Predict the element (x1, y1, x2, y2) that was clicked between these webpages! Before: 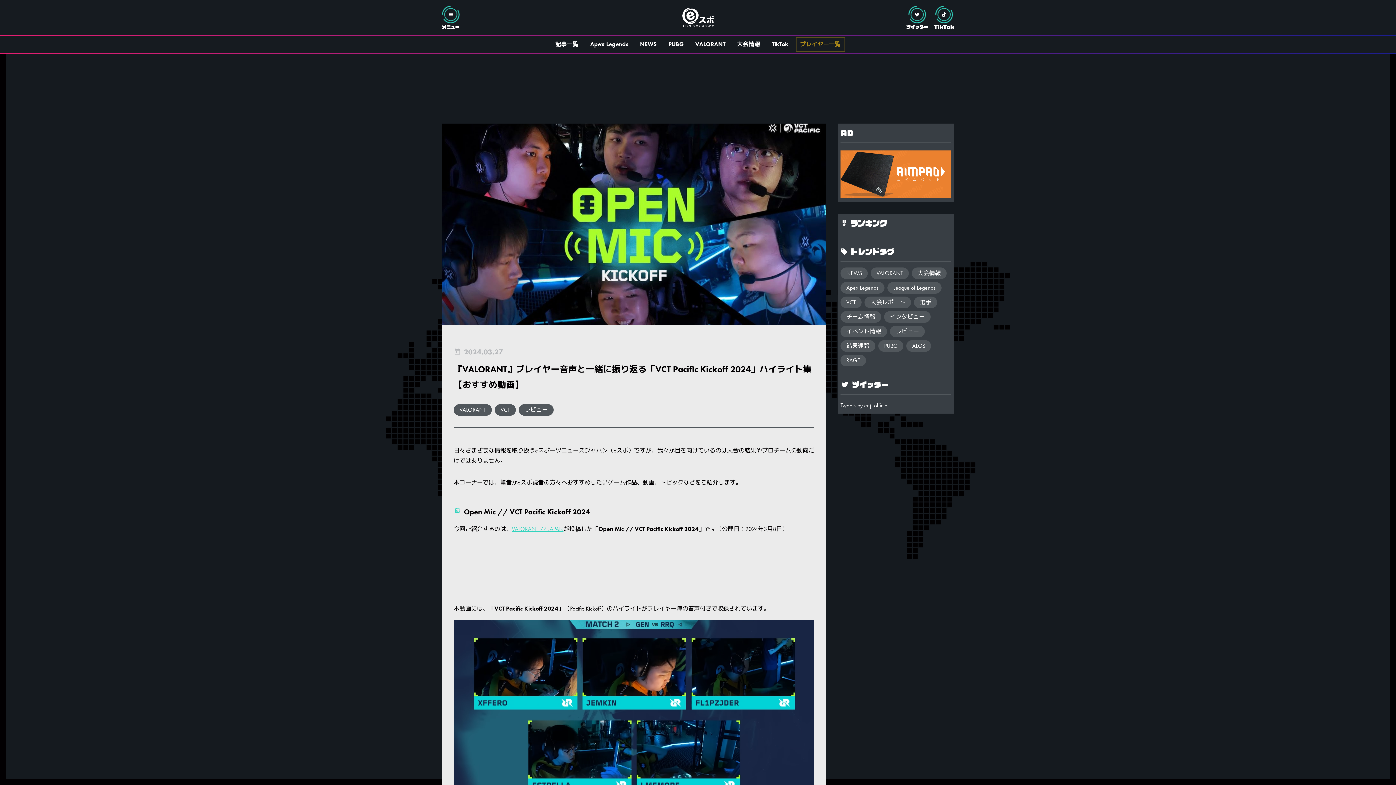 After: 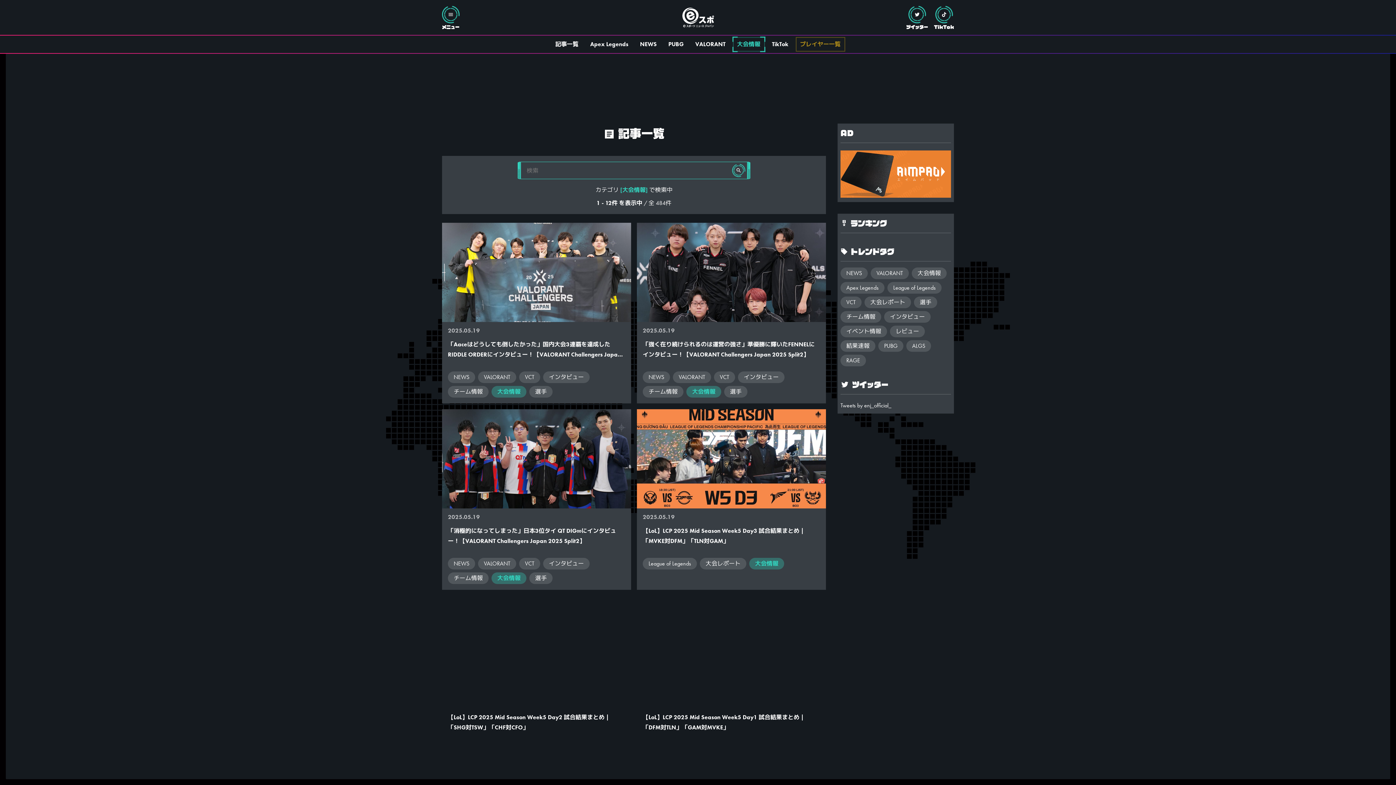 Action: bbox: (731, 35, 766, 53) label: 大会情報